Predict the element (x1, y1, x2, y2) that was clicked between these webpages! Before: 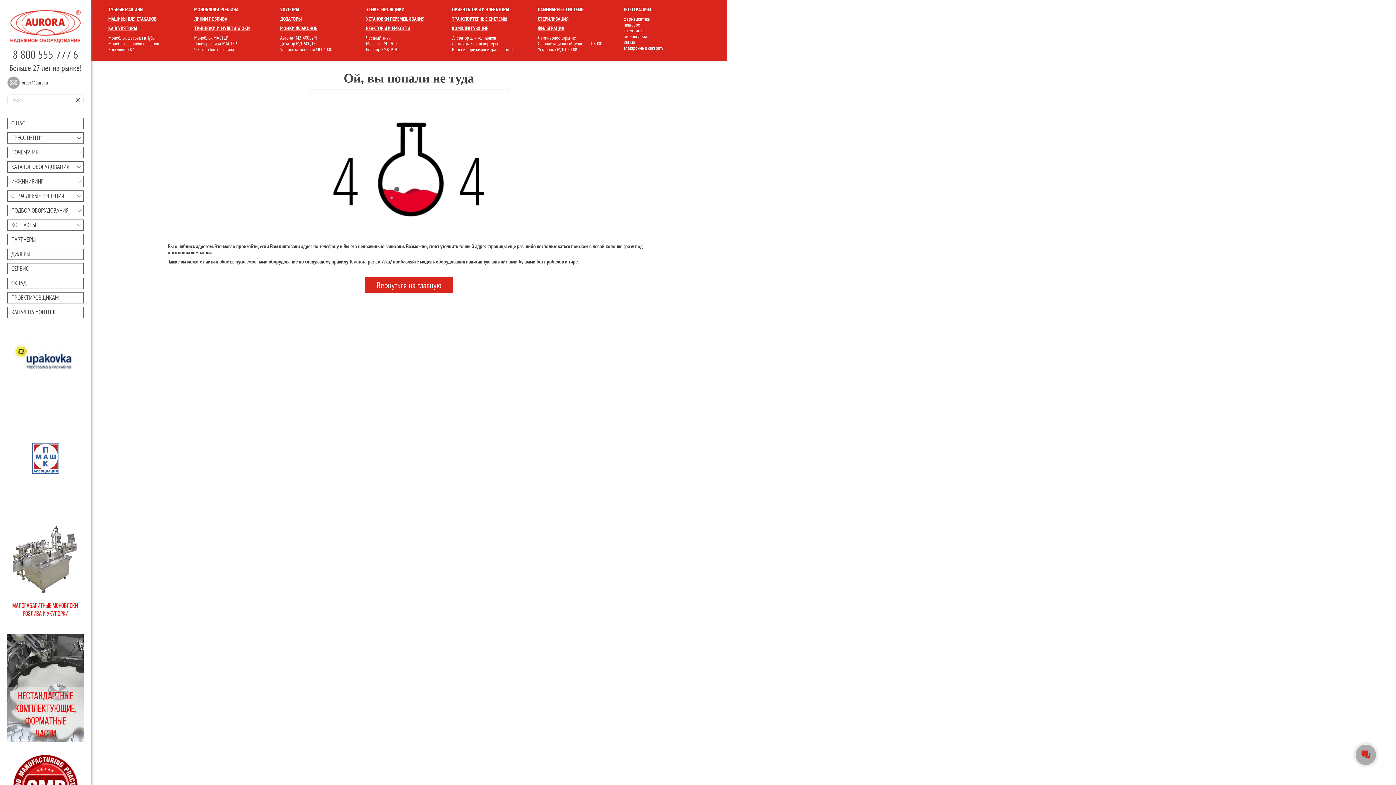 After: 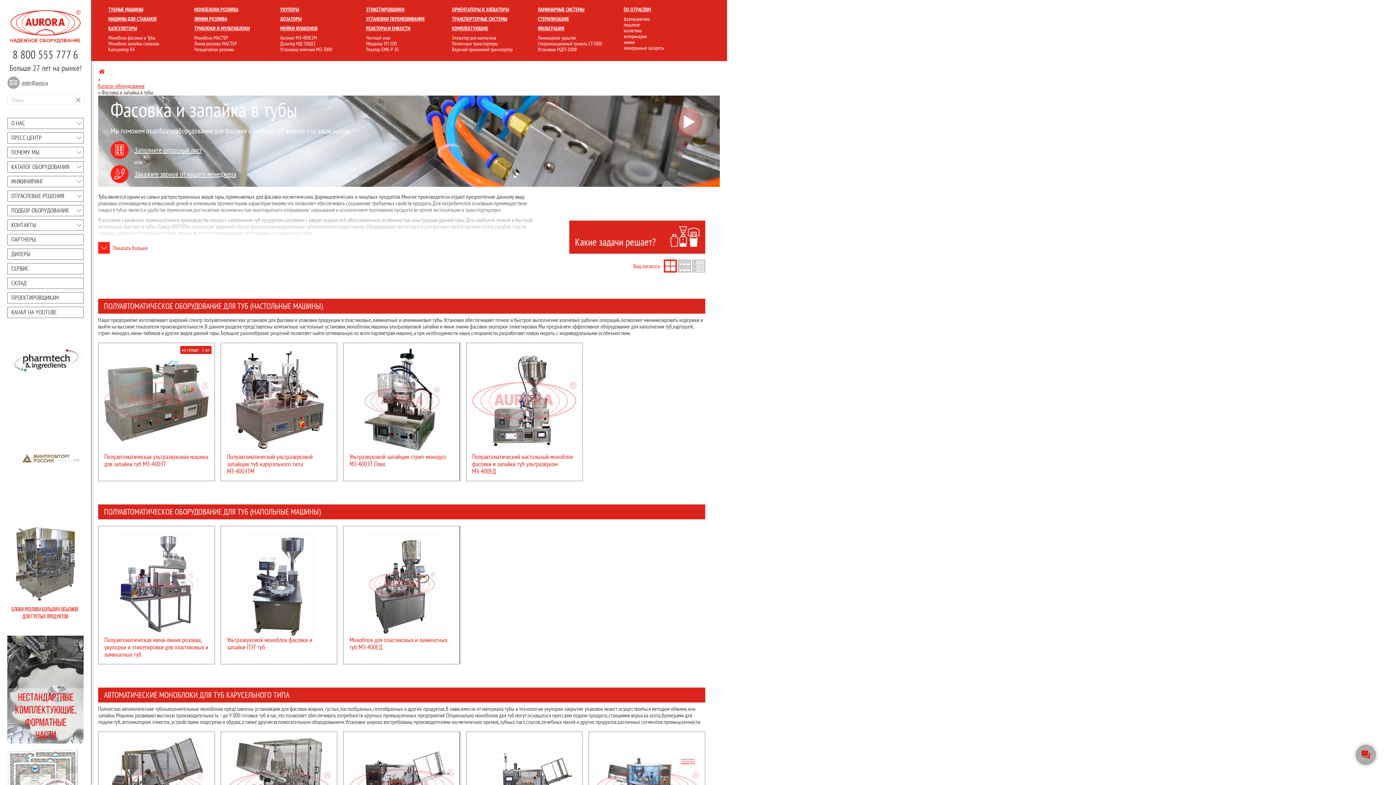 Action: label: ТУБНЫЕ МАШИНЫ bbox: (108, 6, 143, 12)